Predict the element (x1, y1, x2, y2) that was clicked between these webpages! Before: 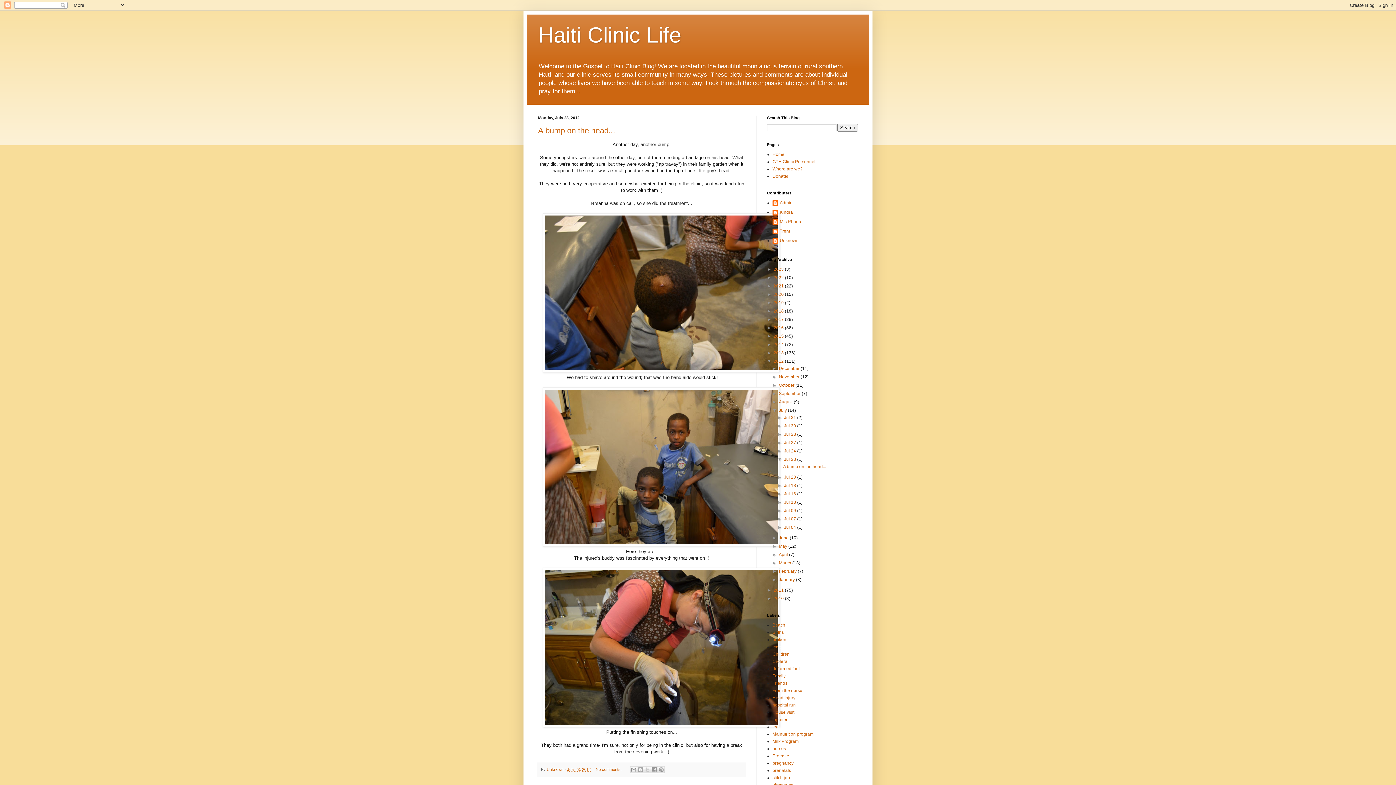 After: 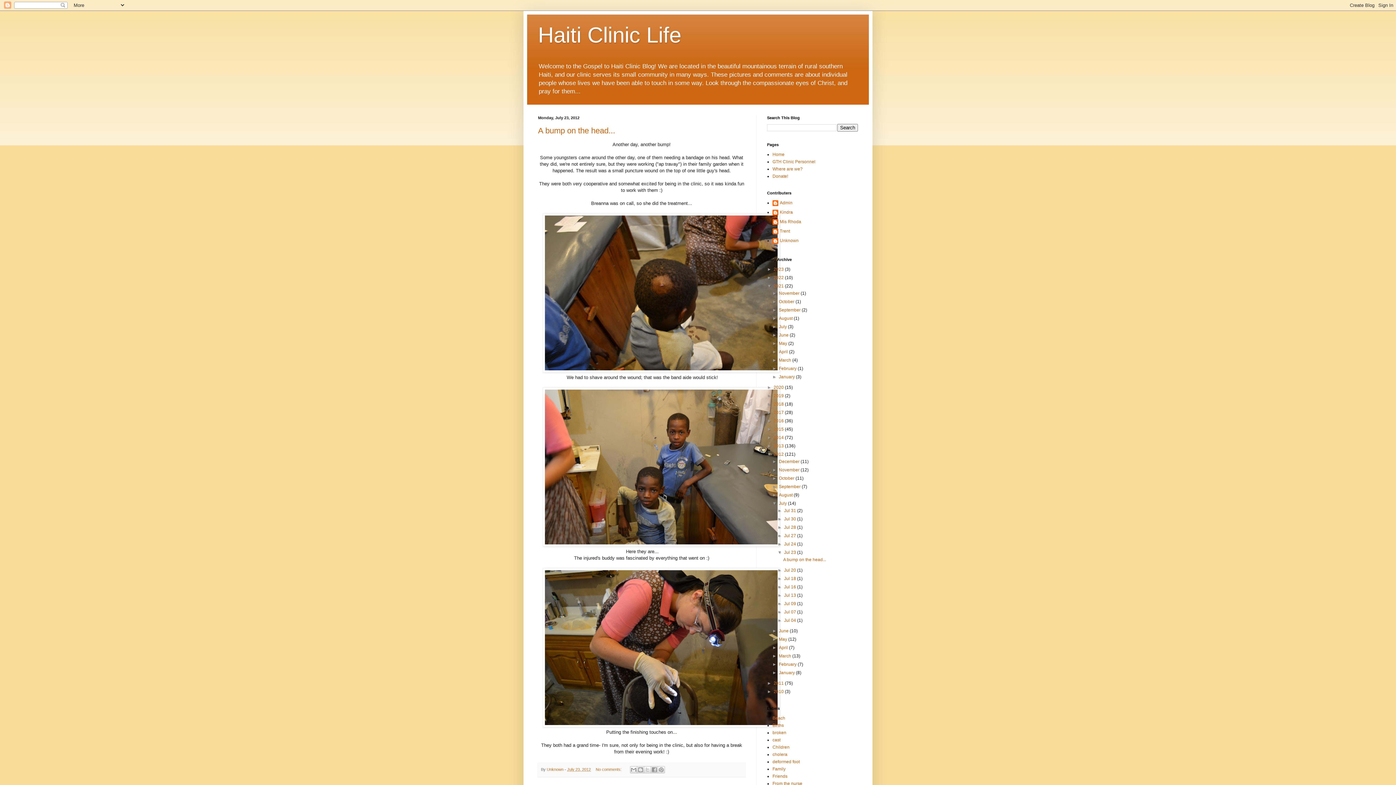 Action: label: ►   bbox: (767, 283, 773, 288)